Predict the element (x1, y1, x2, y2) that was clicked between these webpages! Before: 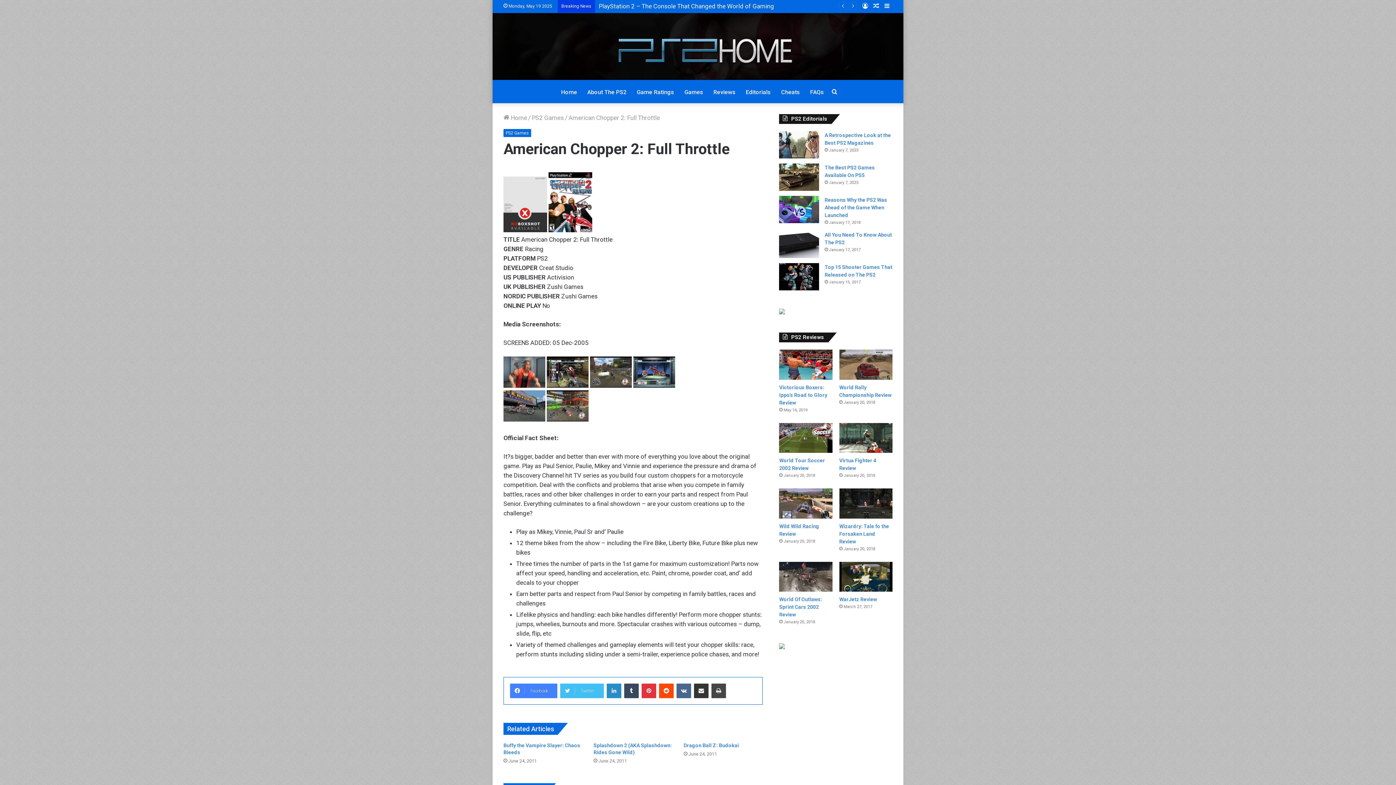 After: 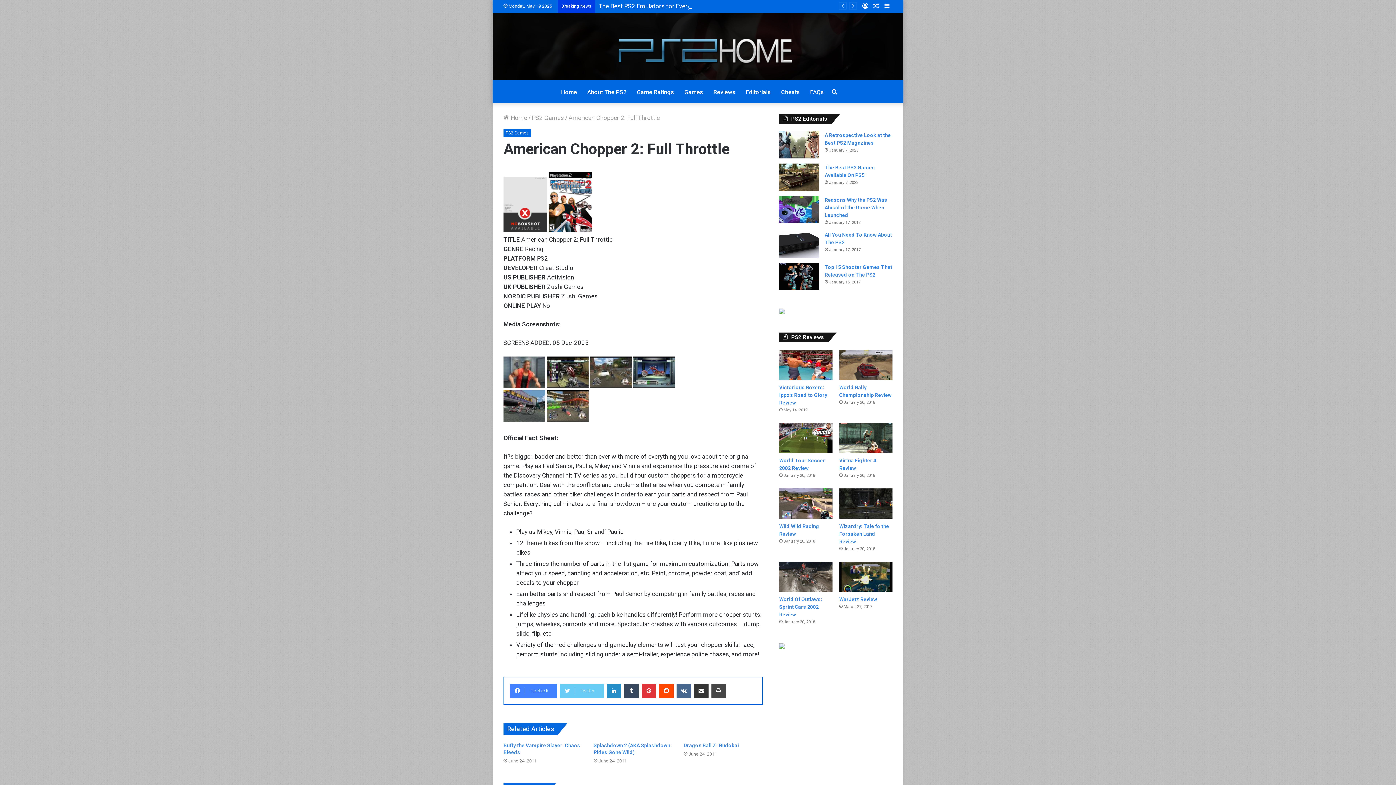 Action: bbox: (560, 684, 604, 698) label: Twitter